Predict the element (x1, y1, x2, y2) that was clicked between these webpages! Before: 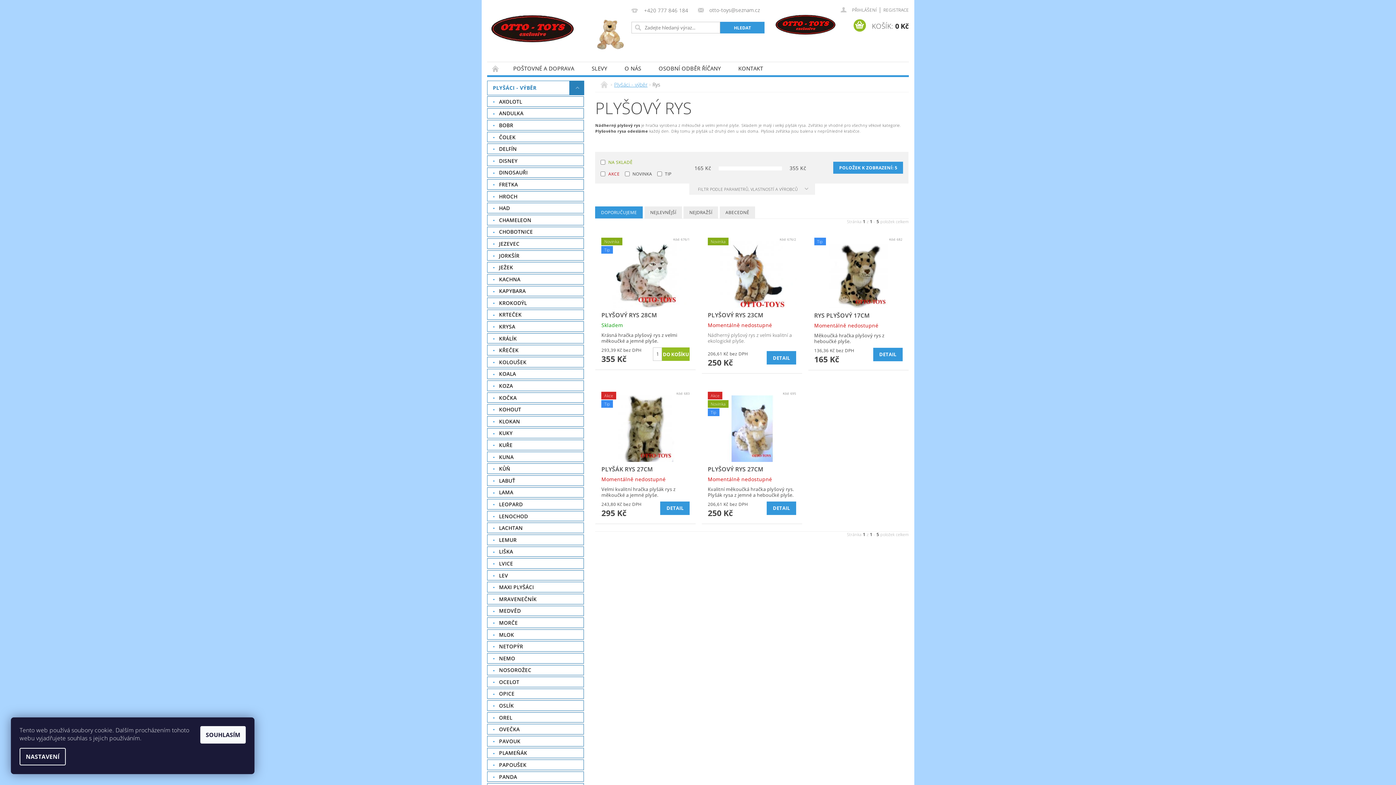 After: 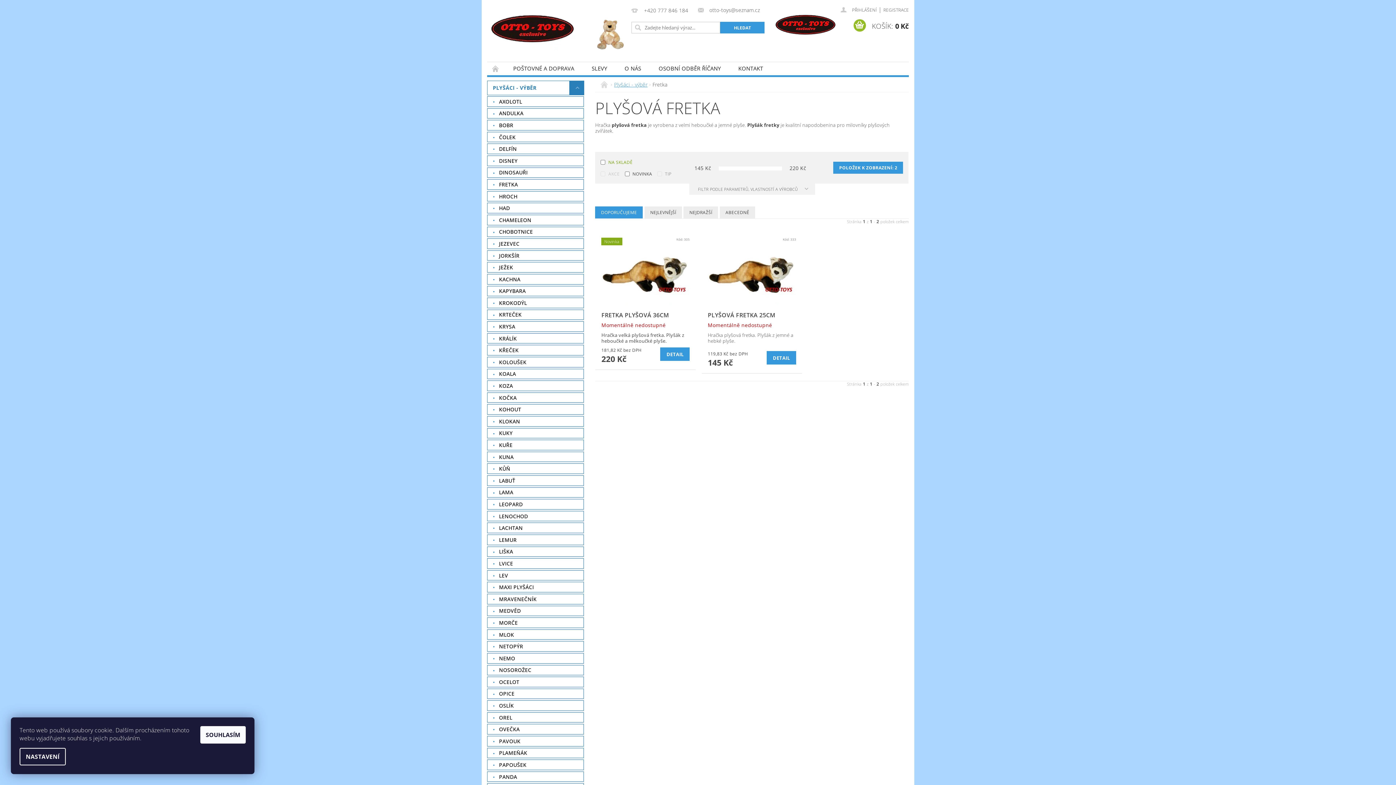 Action: bbox: (487, 179, 584, 189) label: FRETKA